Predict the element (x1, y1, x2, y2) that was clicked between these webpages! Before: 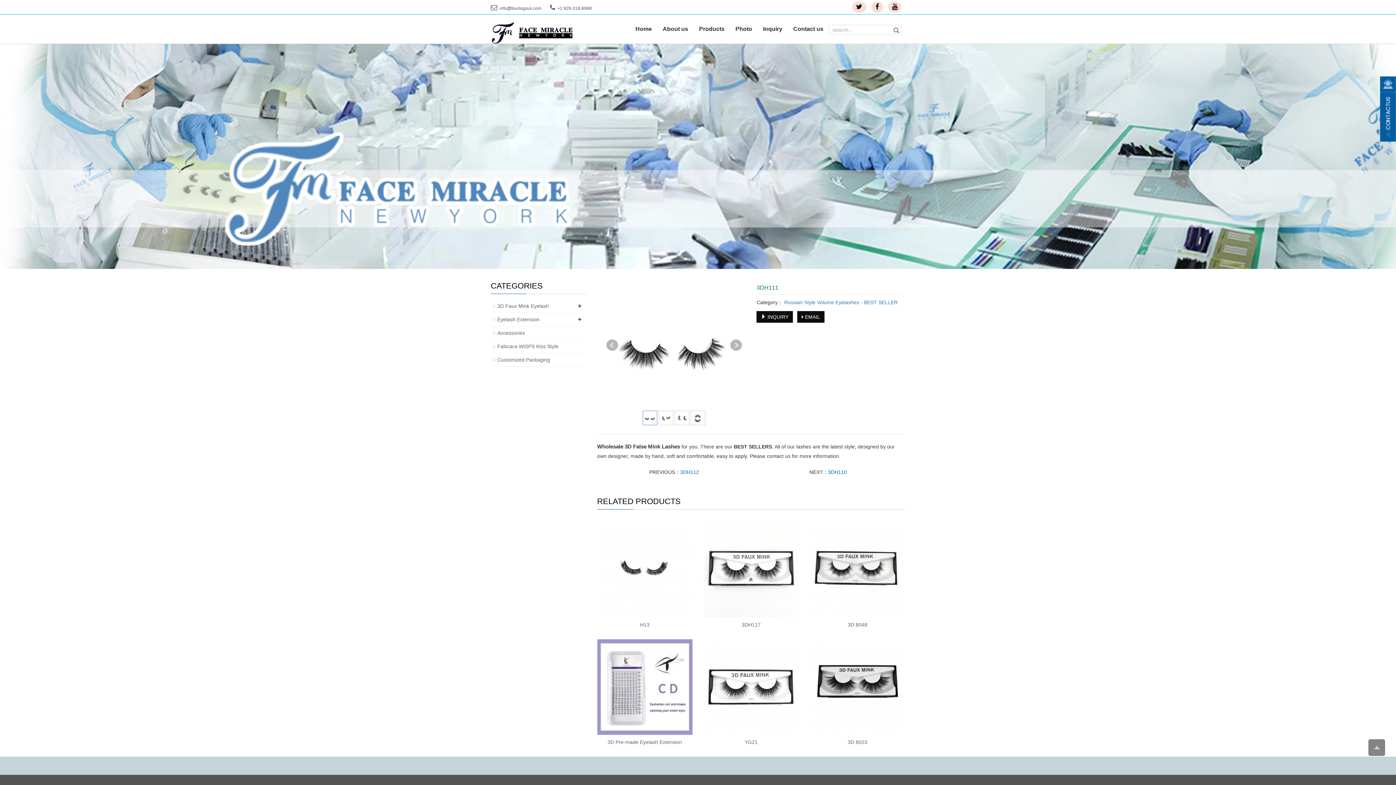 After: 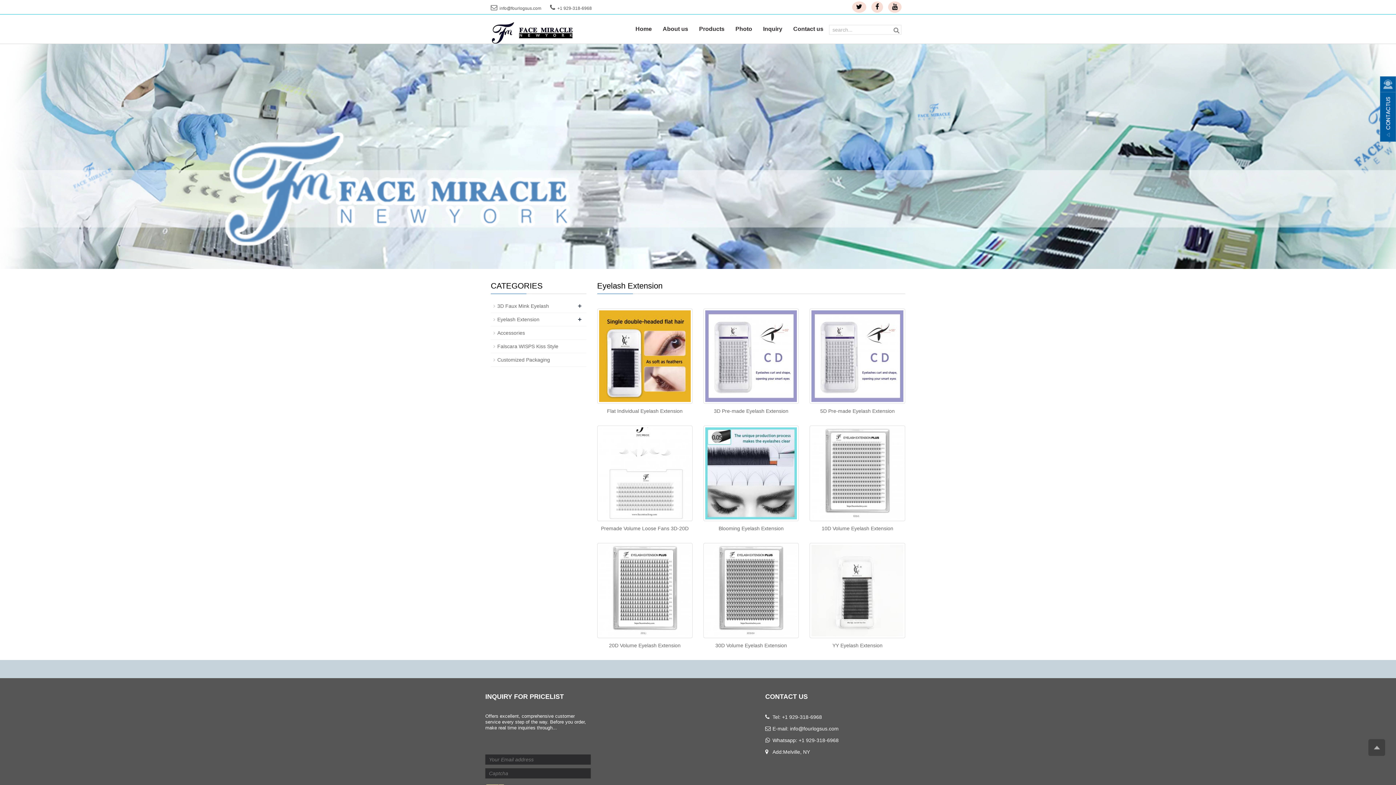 Action: label: Eyelash Extension bbox: (497, 316, 539, 322)